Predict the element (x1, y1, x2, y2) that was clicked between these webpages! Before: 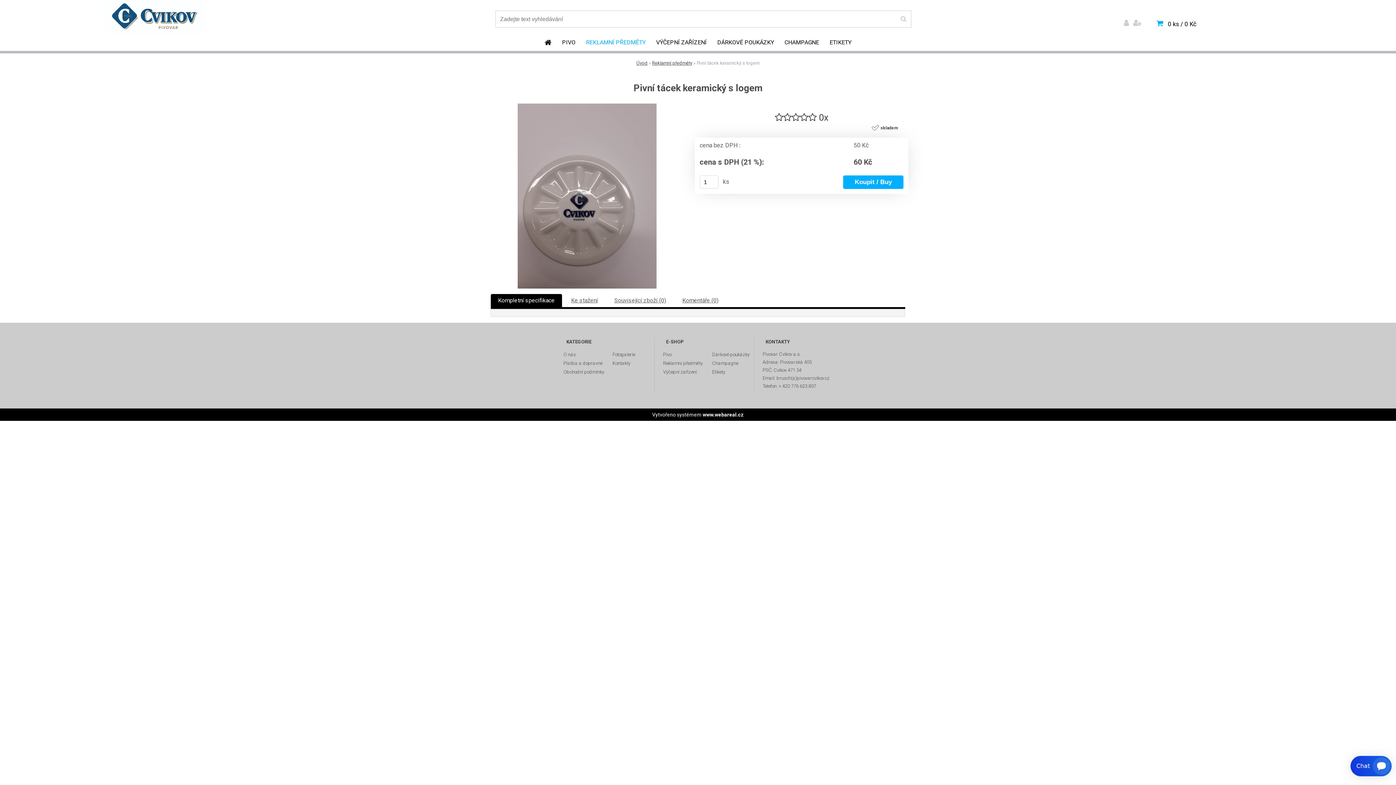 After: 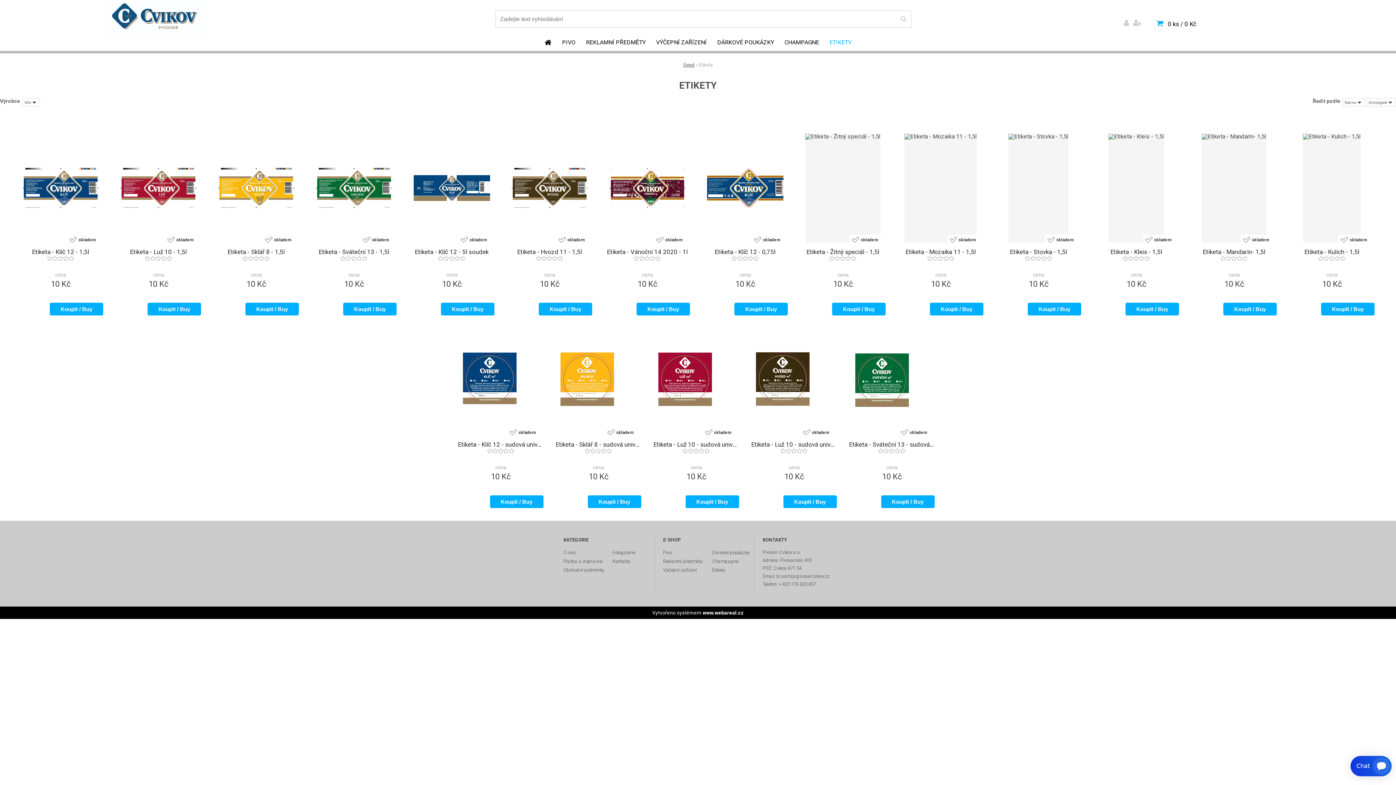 Action: label: ETIKETY bbox: (825, 38, 856, 48)